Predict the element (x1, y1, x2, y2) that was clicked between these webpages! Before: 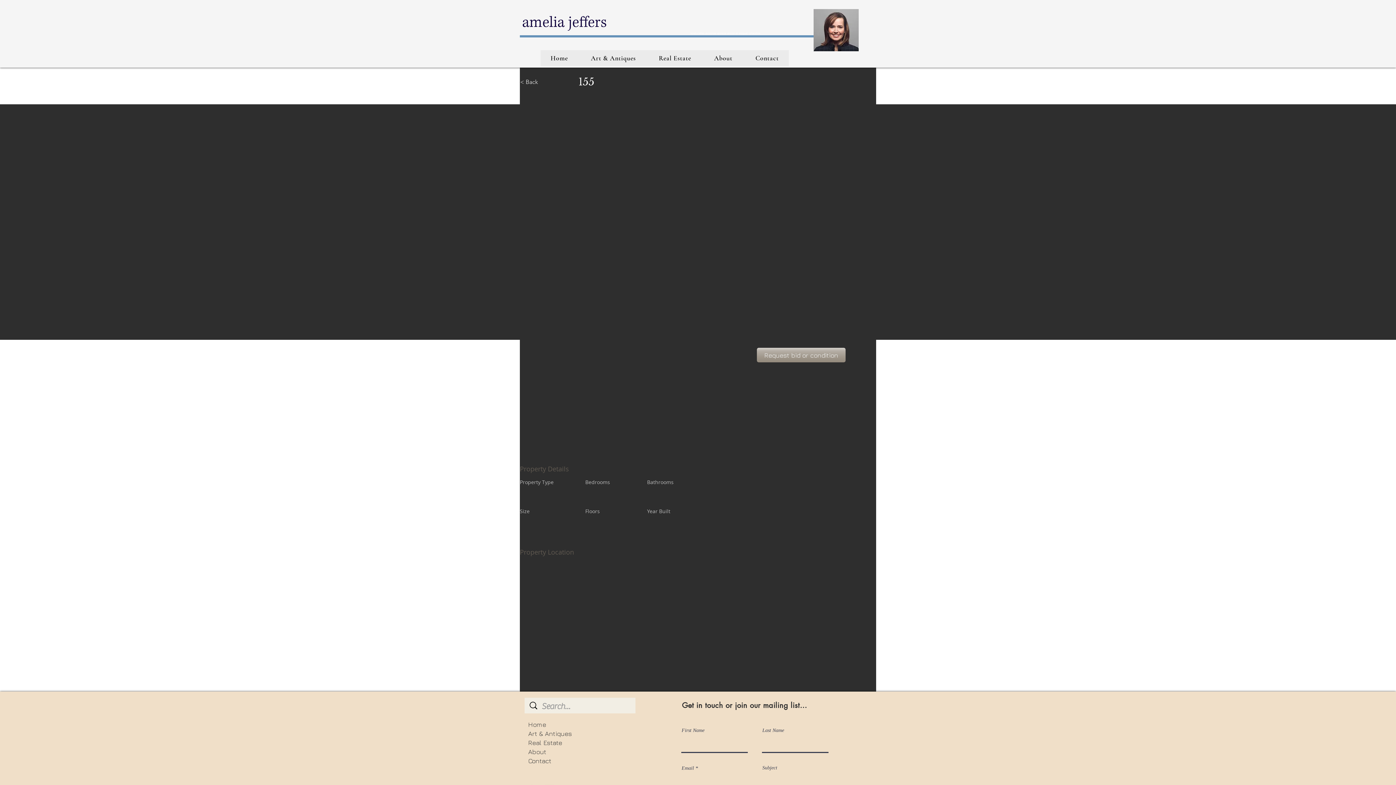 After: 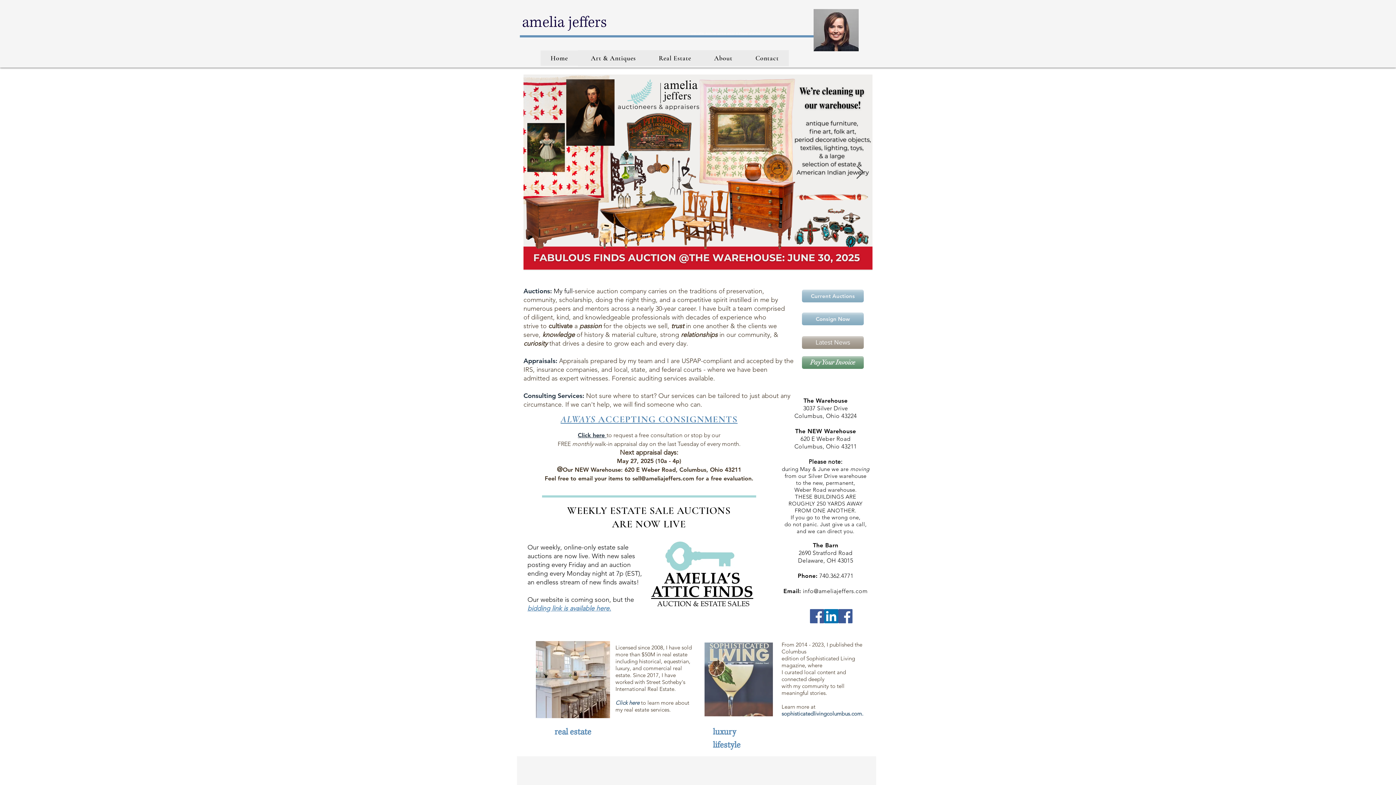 Action: bbox: (540, 50, 578, 66) label: Home